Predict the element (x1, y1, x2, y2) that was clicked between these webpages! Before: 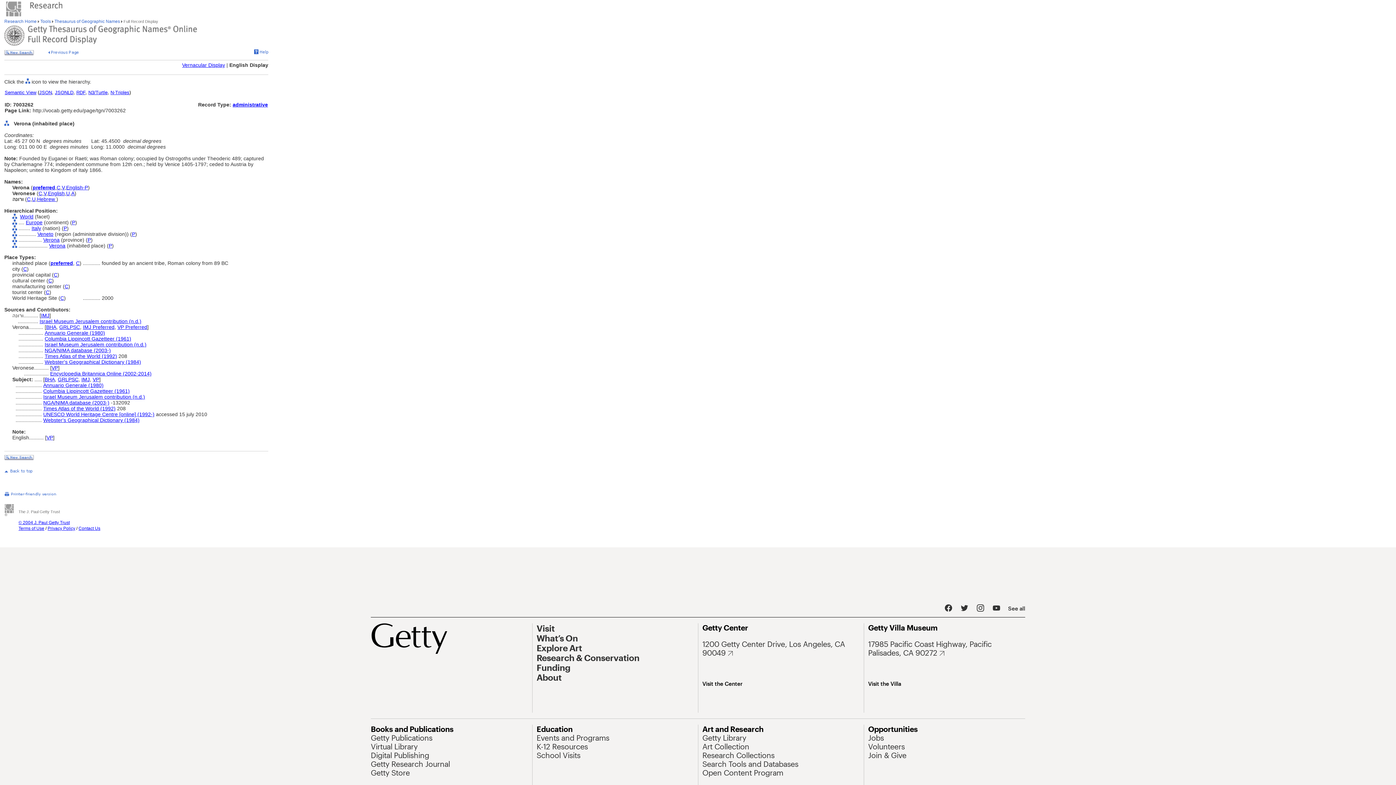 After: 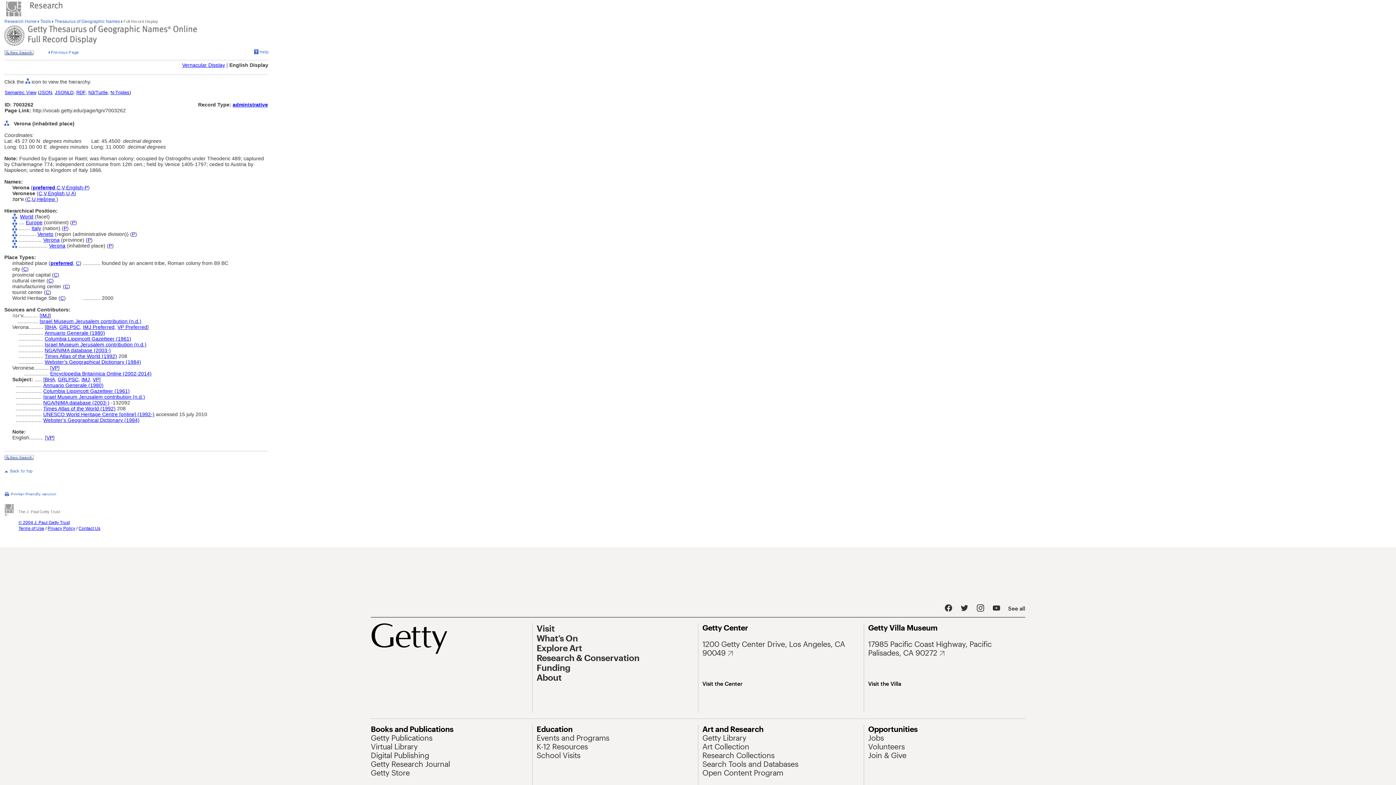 Action: bbox: (37, 196, 56, 202) label: Hebrew 